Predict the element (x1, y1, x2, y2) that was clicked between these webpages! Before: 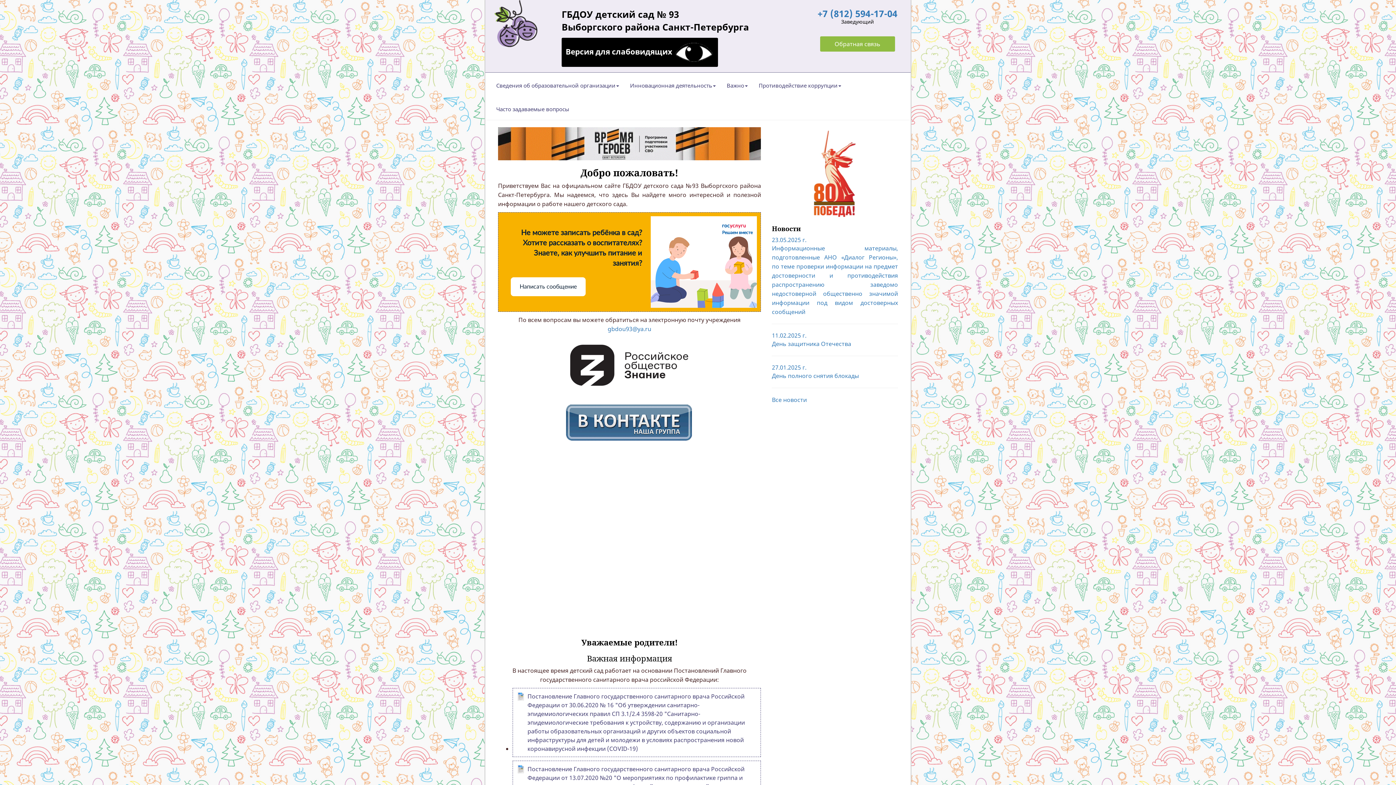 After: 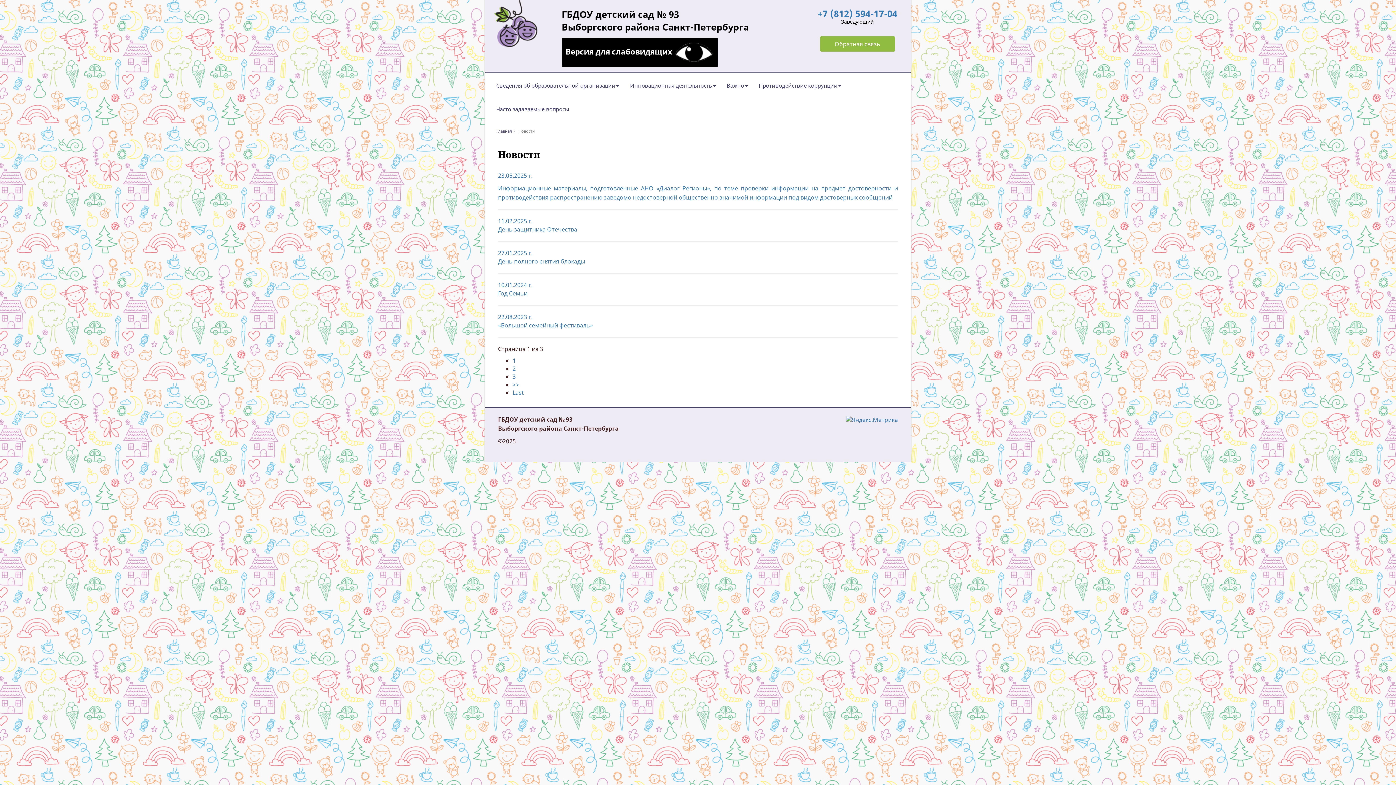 Action: label: Все новости bbox: (772, 396, 807, 404)